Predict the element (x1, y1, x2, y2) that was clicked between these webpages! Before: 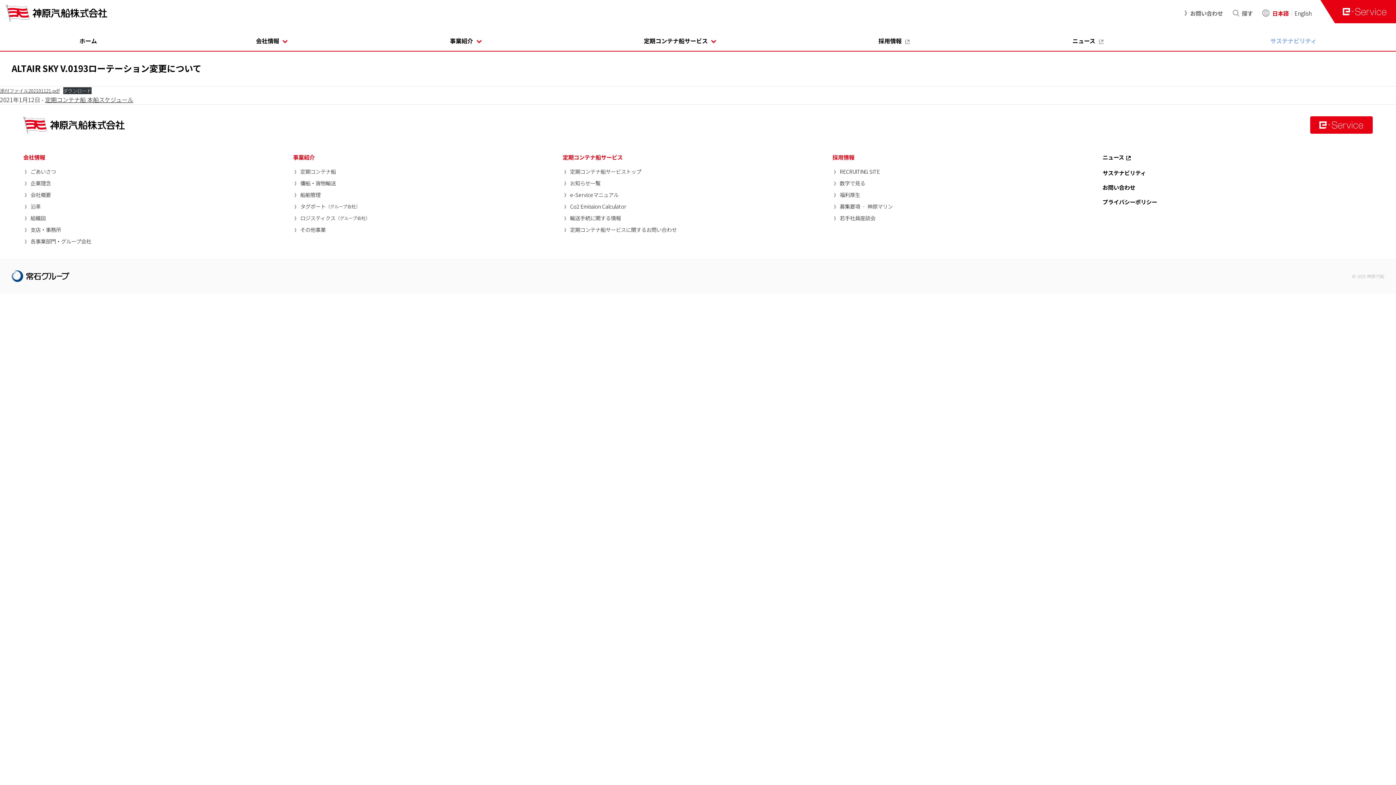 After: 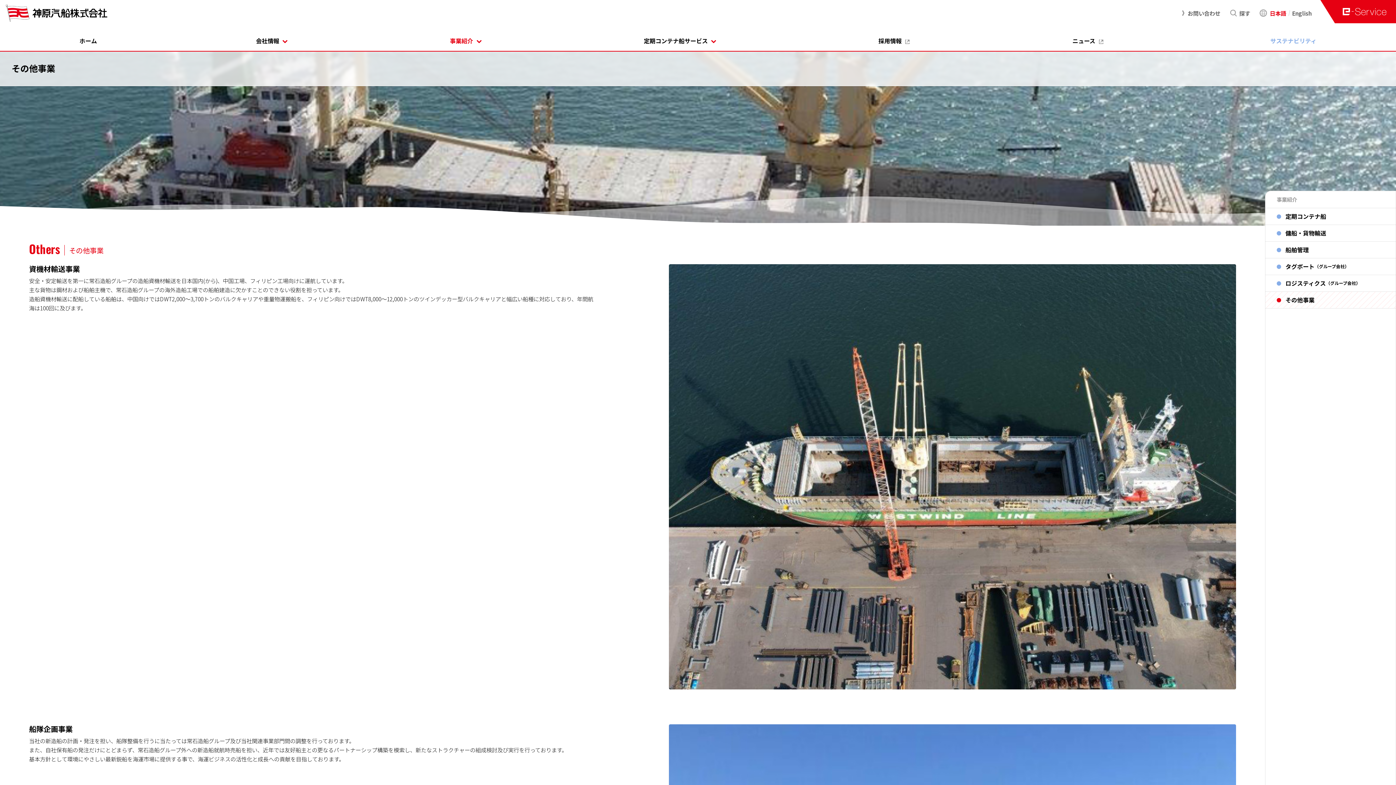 Action: bbox: (293, 224, 562, 235) label: その他事業